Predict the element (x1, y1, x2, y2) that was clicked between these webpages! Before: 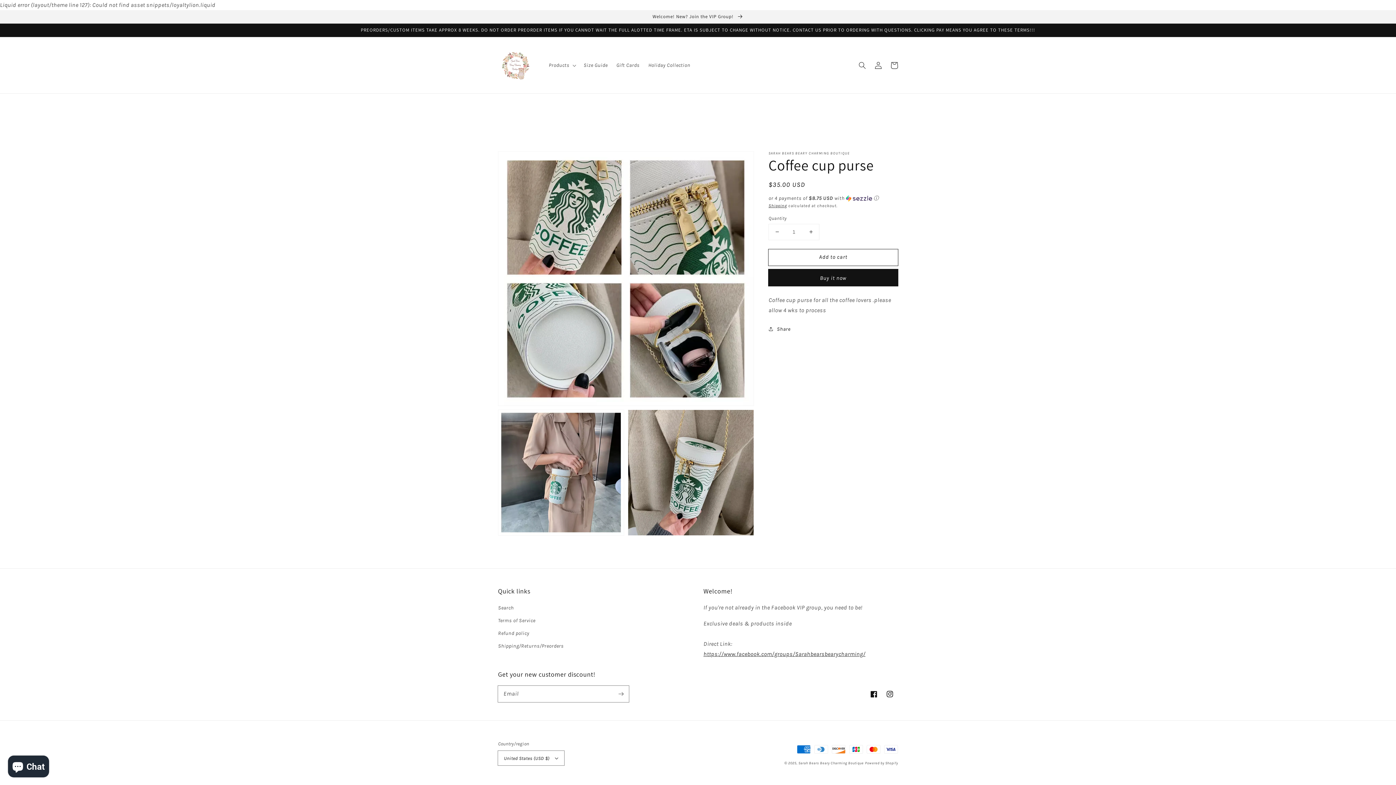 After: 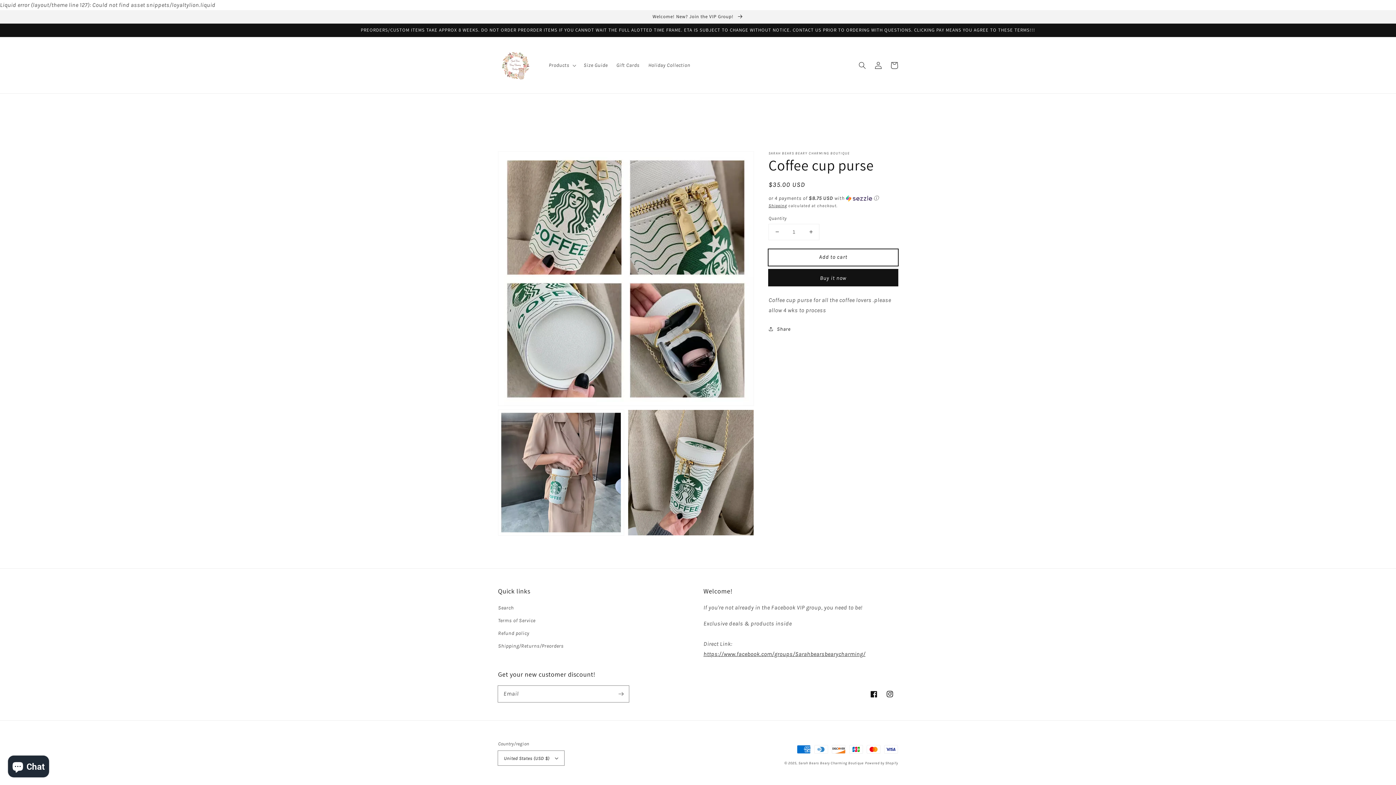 Action: label: Add to cart bbox: (768, 249, 898, 265)